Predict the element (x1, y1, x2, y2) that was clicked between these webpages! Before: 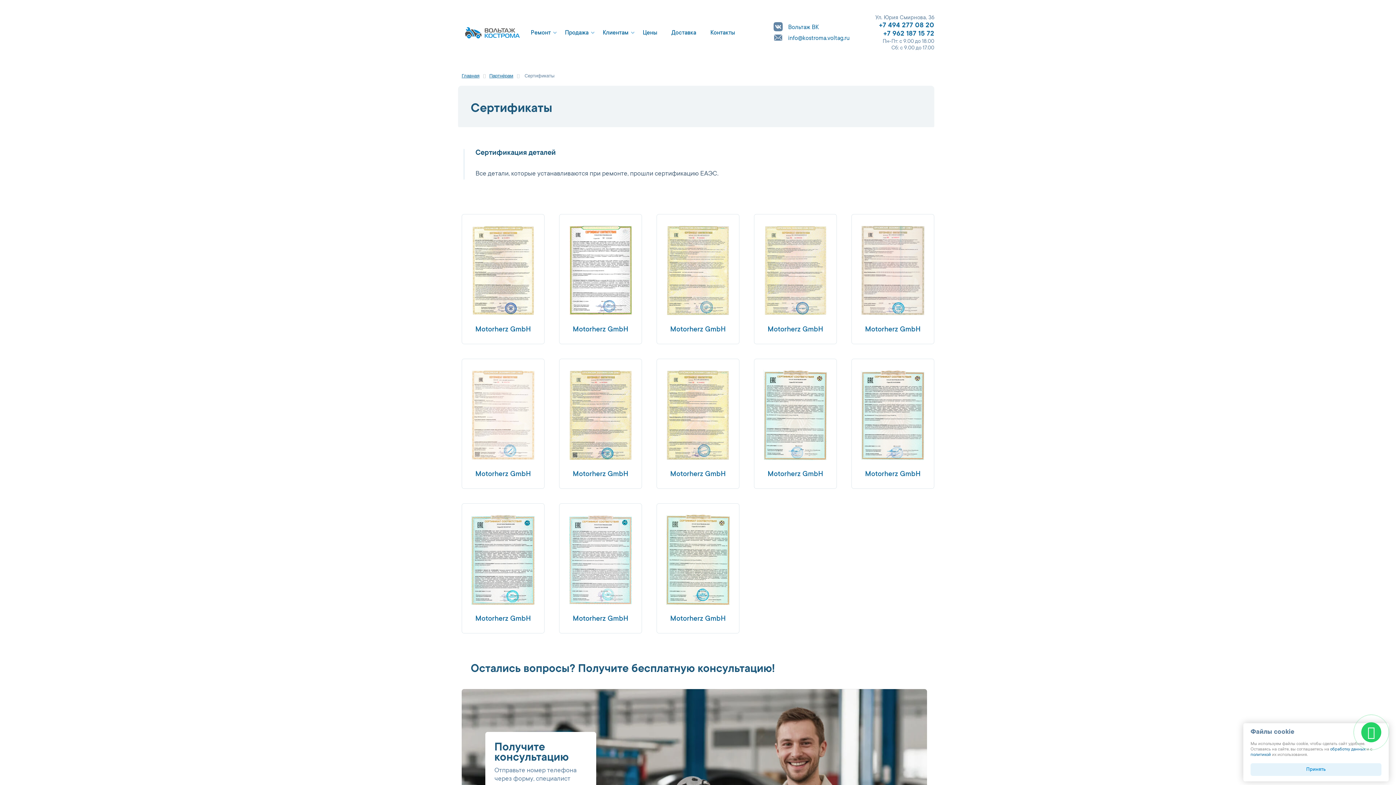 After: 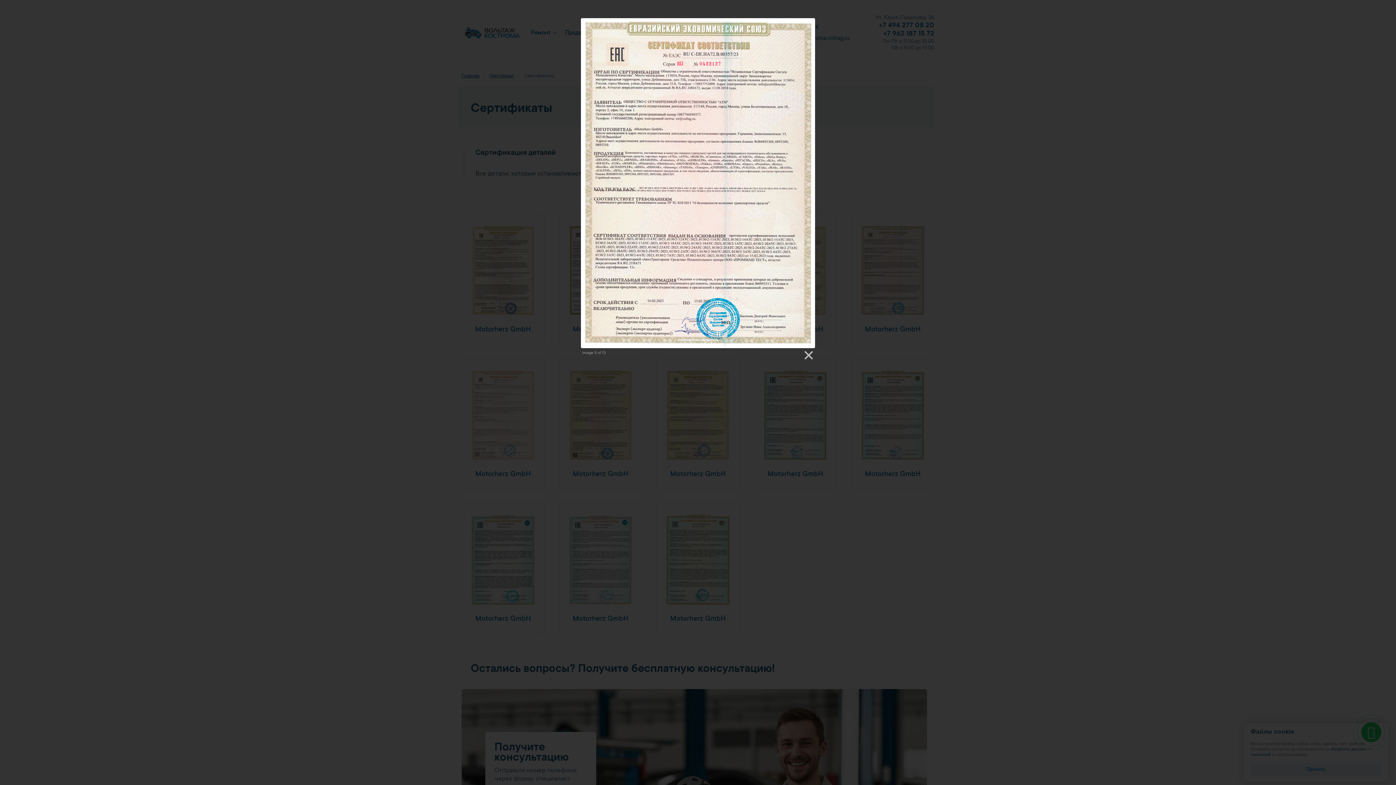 Action: label: Motorherz GmbH bbox: (861, 225, 925, 334)